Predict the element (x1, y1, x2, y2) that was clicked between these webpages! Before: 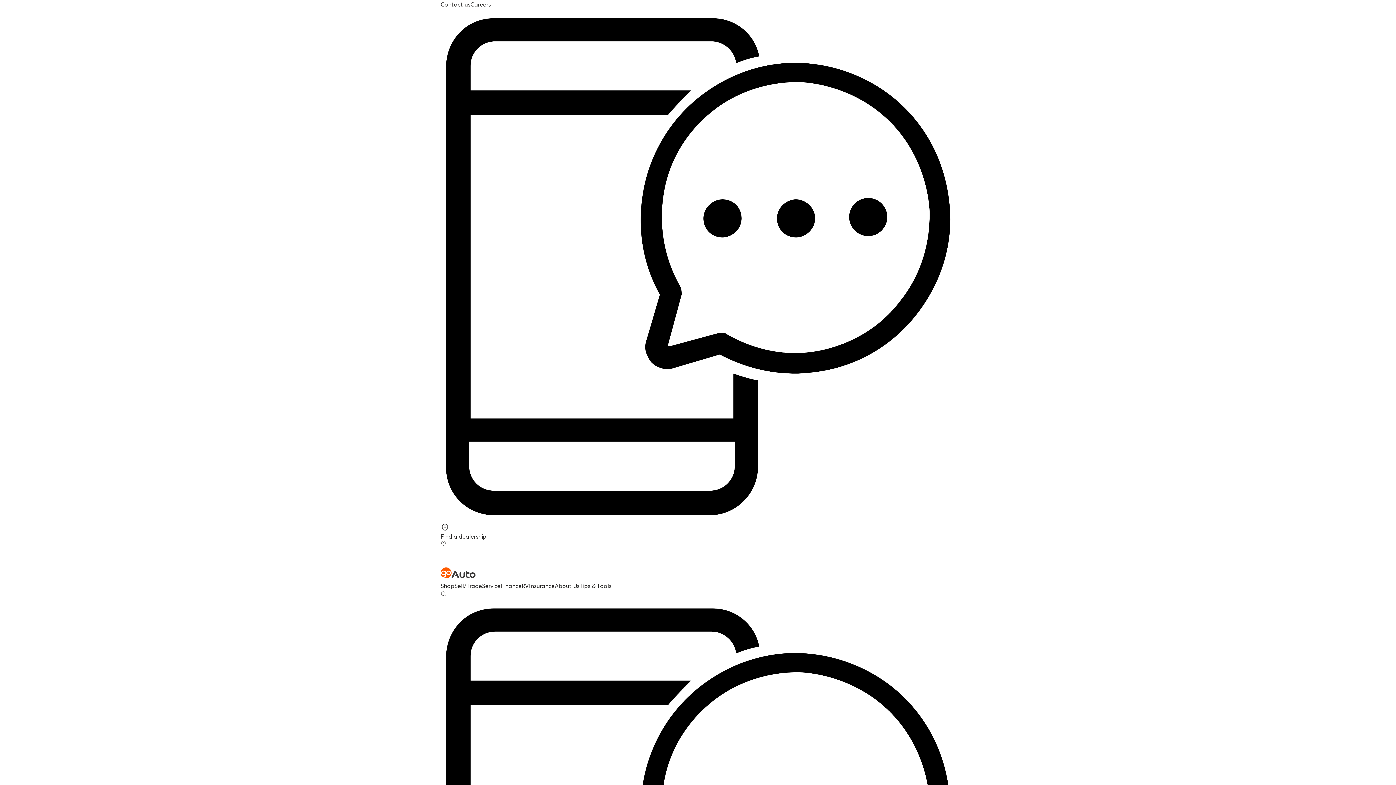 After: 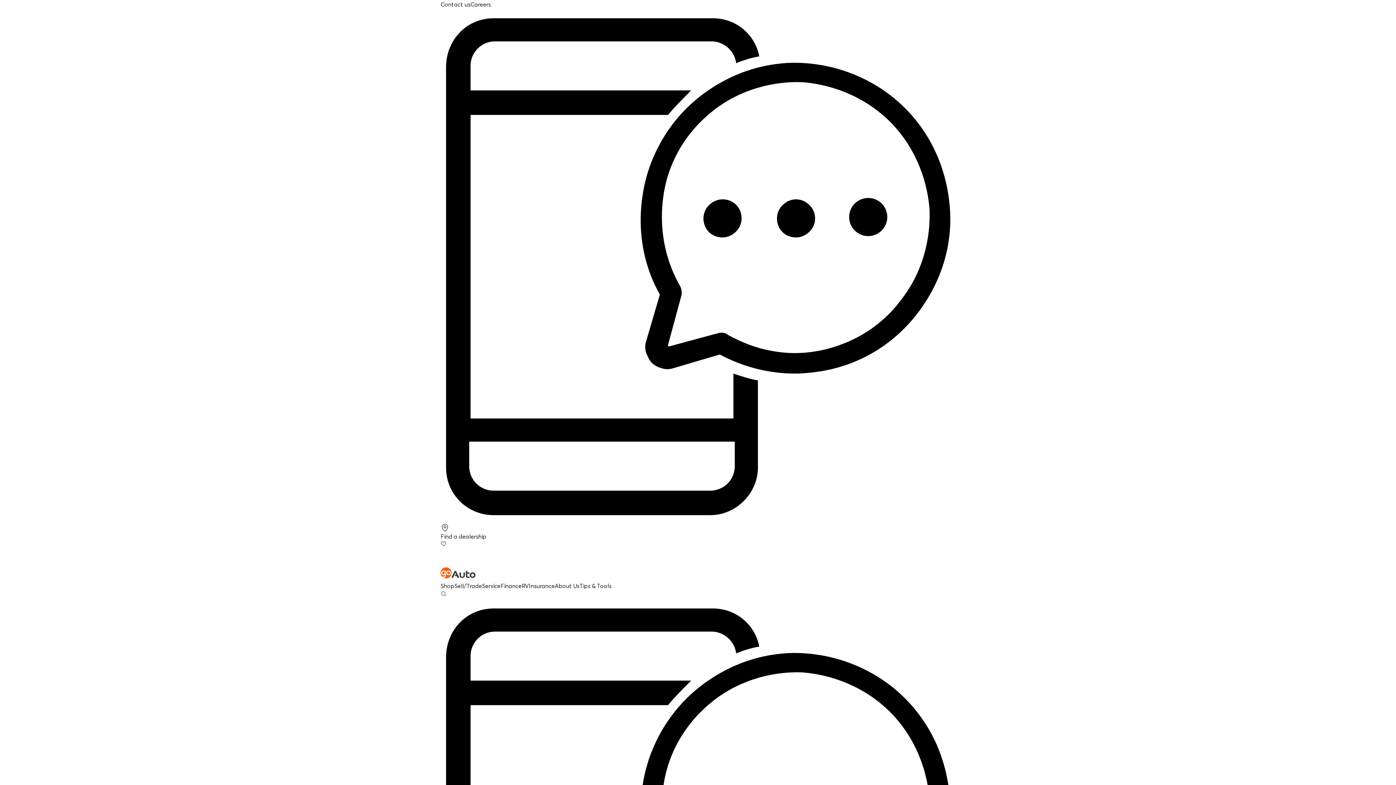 Action: label: Finance bbox: (500, 582, 521, 589)